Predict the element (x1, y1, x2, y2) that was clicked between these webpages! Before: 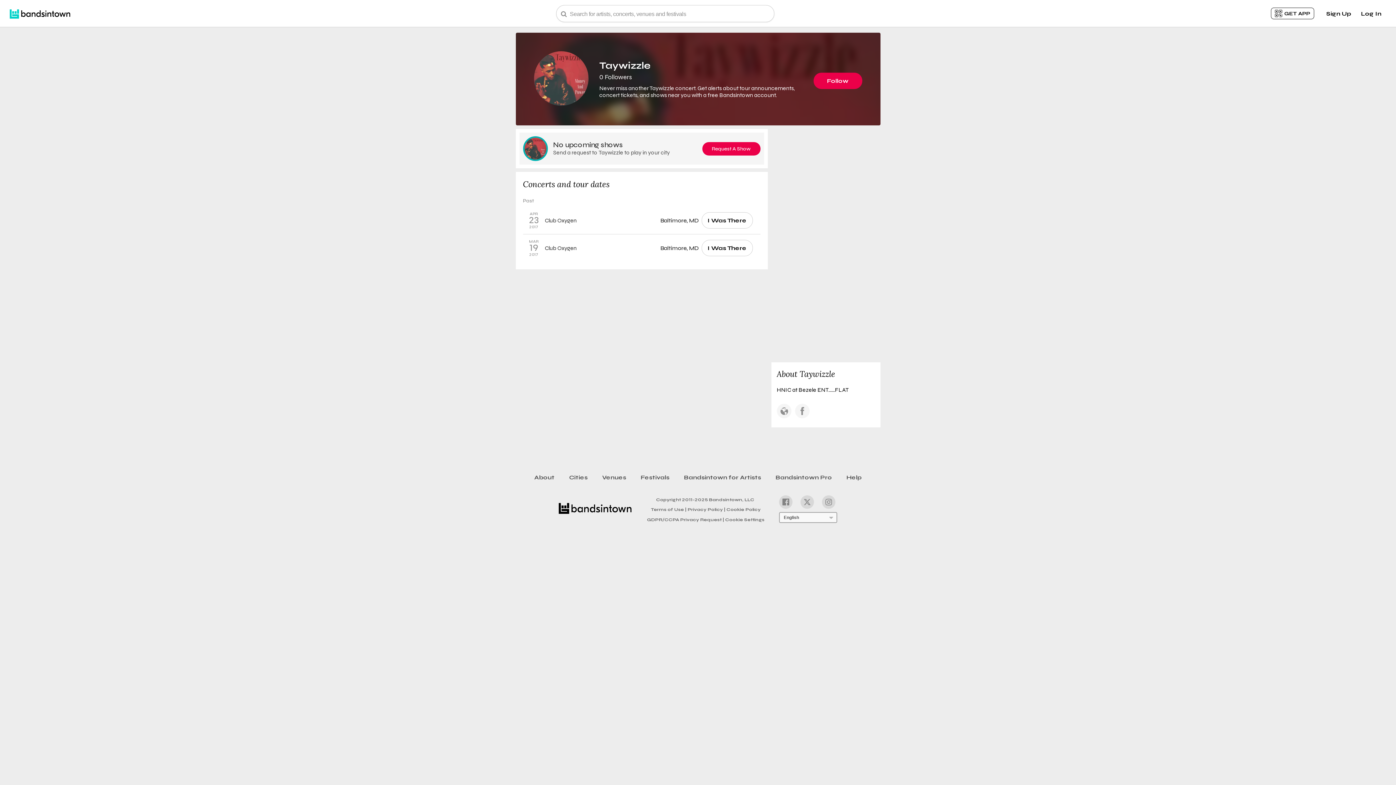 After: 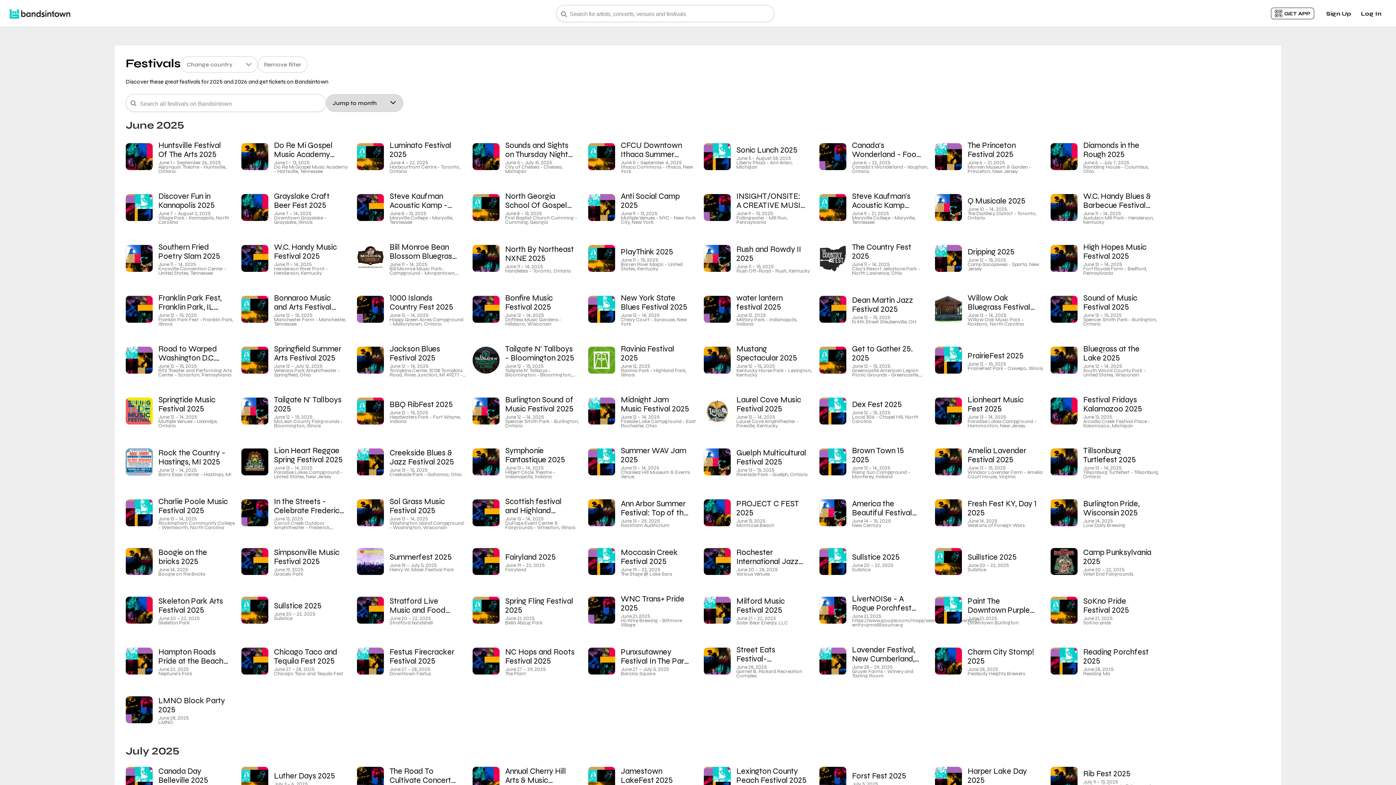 Action: label: Festivals bbox: (633, 471, 676, 484)